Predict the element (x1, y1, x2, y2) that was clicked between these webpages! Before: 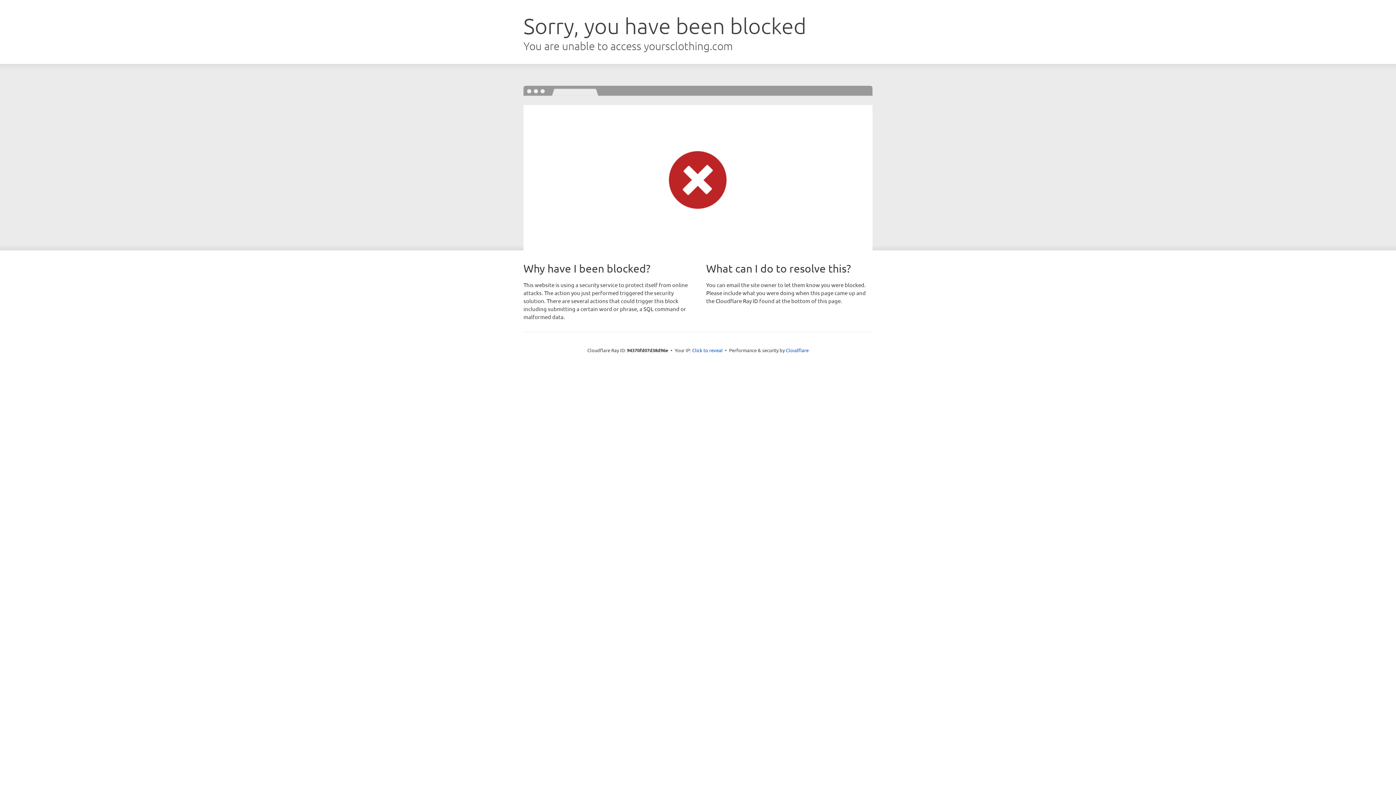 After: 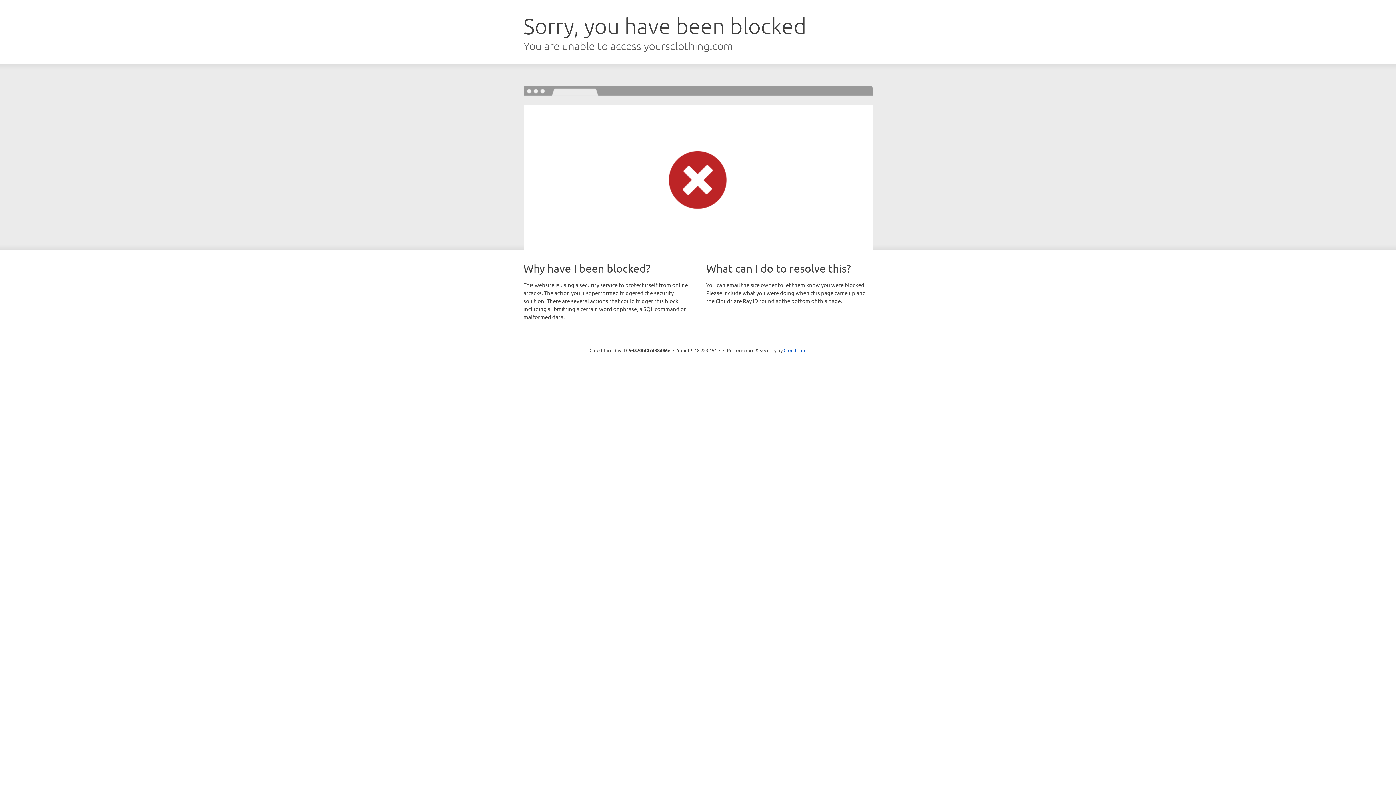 Action: bbox: (692, 346, 722, 353) label: Click to reveal